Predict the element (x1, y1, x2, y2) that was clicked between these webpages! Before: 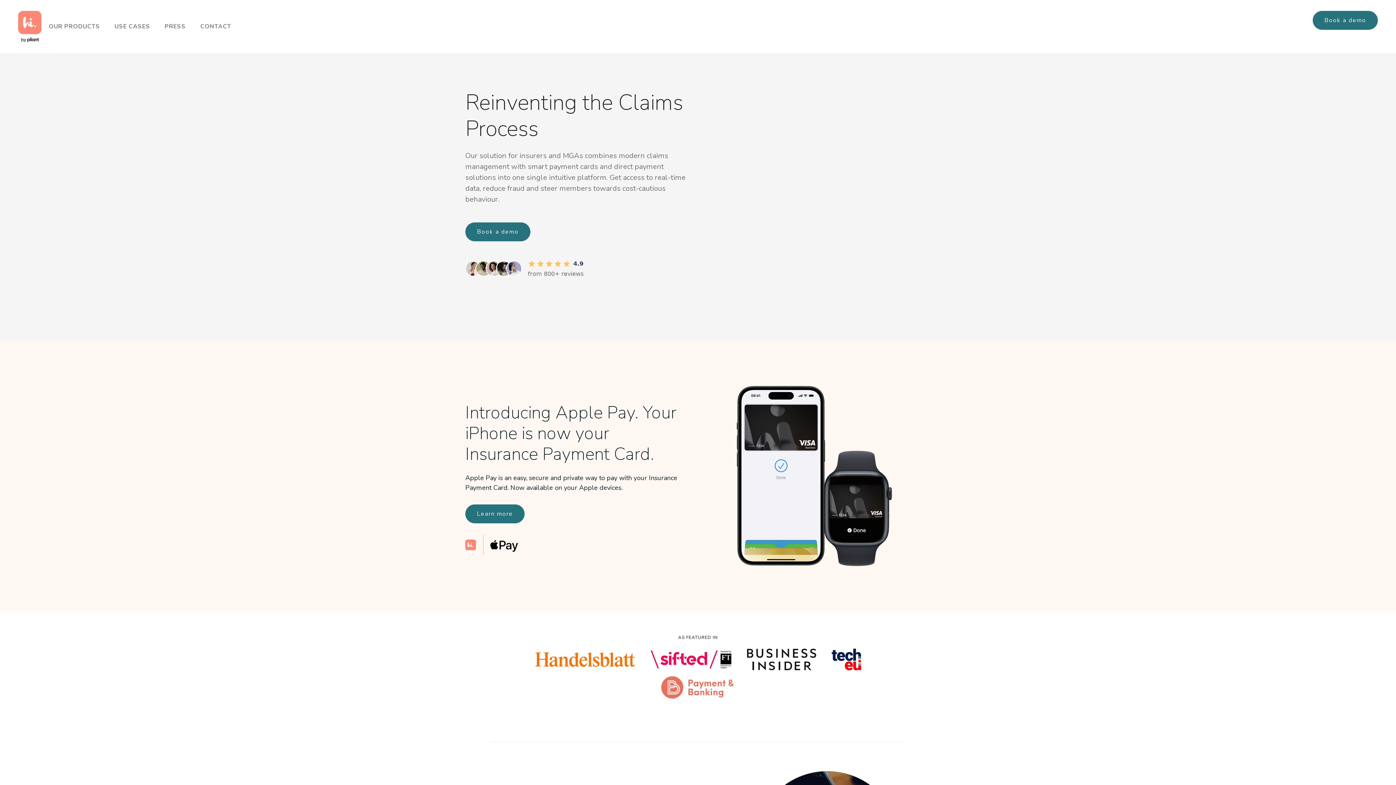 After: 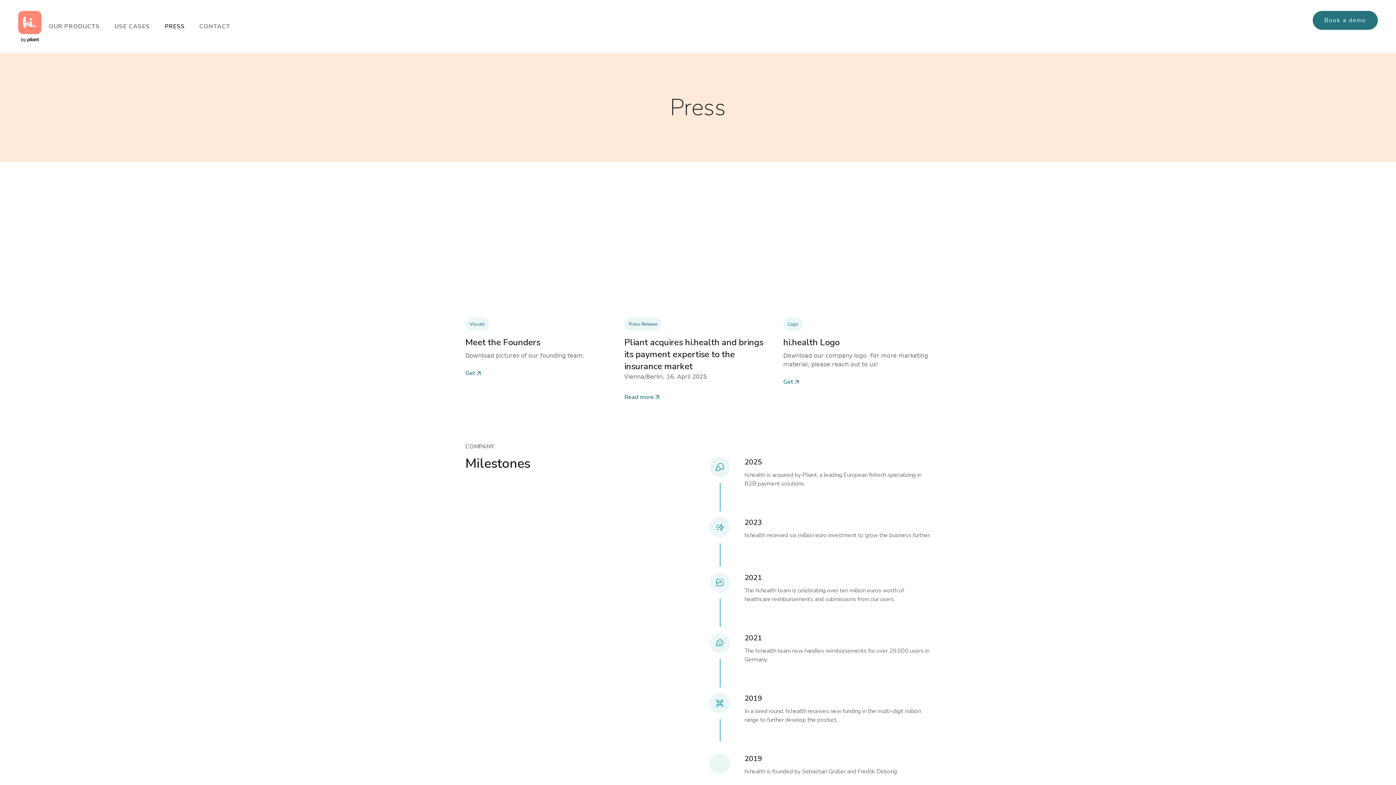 Action: bbox: (157, 19, 193, 33) label: PRESS